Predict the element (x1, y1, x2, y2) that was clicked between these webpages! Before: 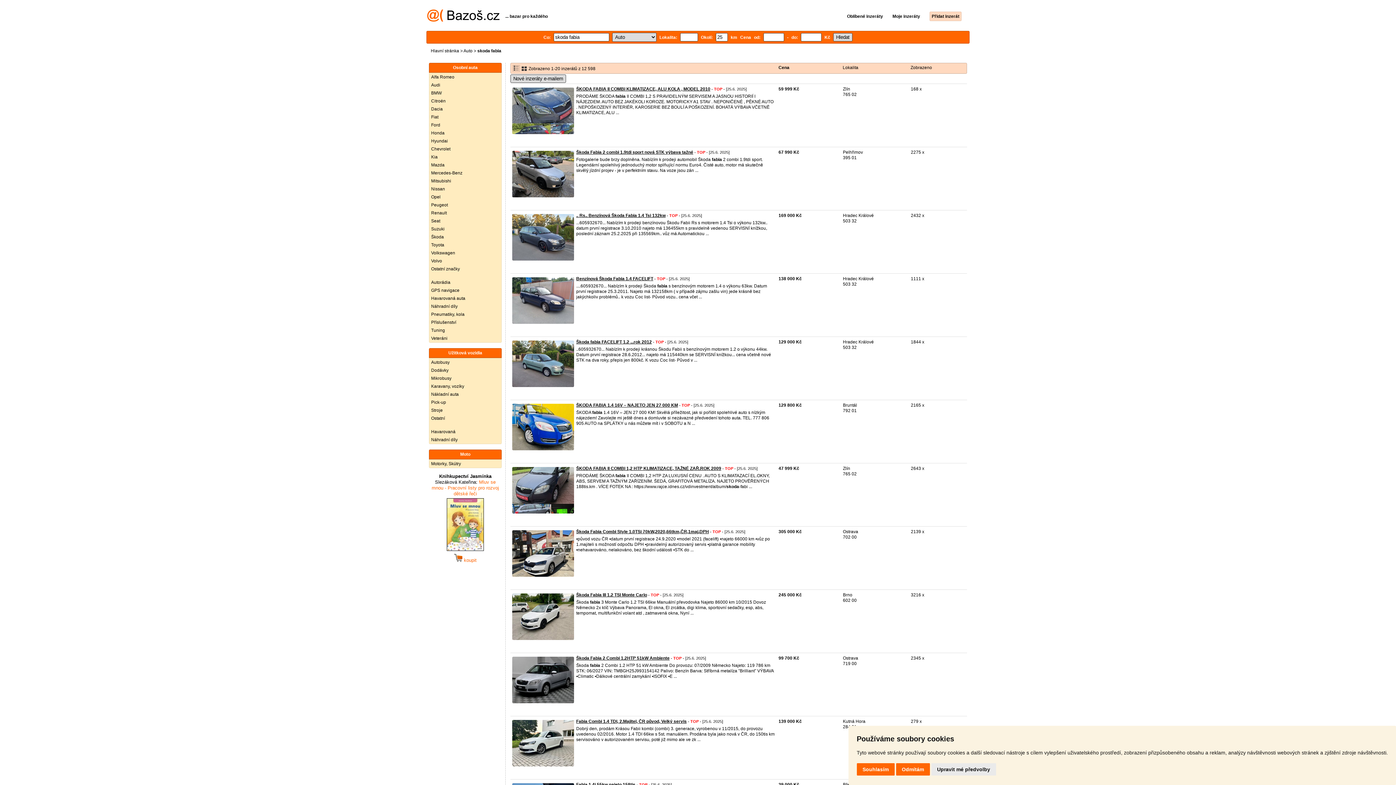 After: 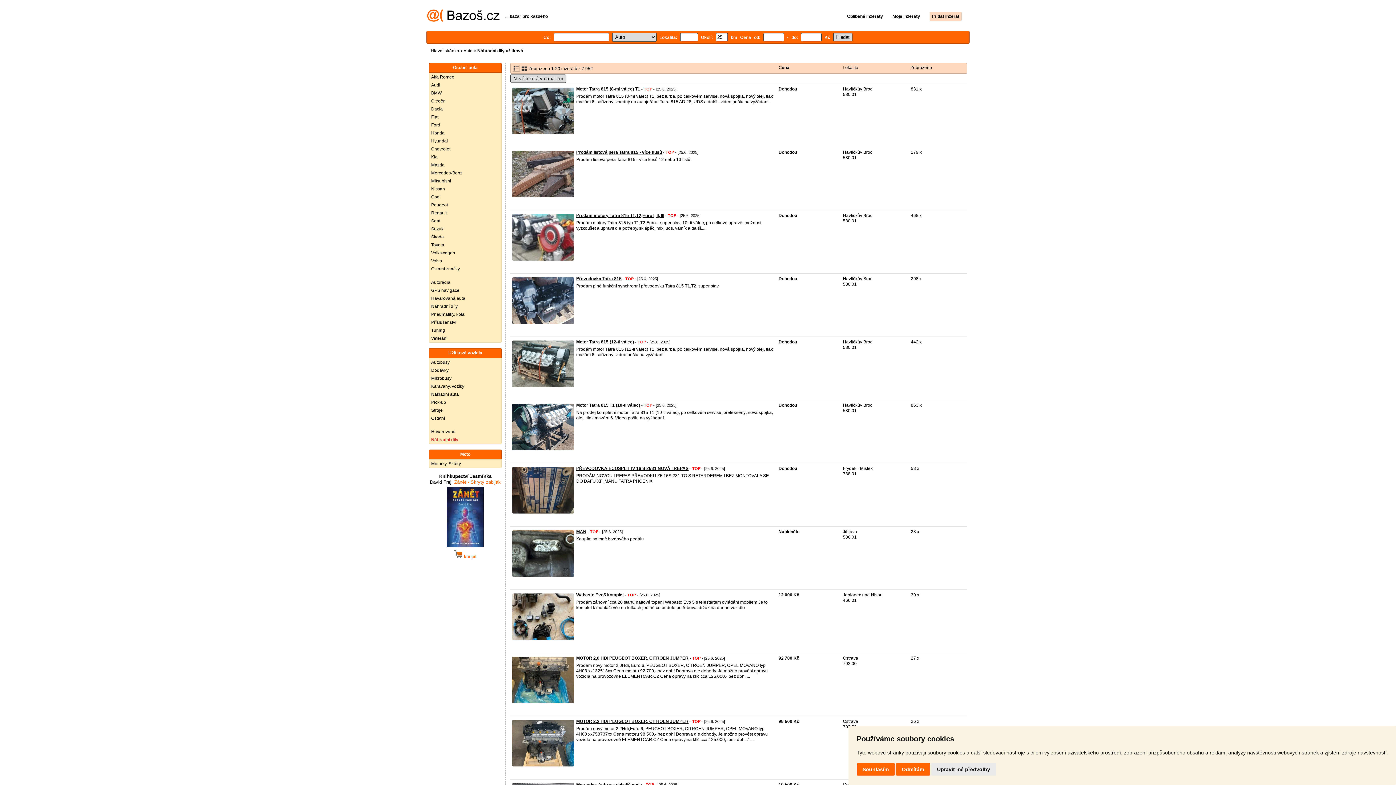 Action: label: Náhradní díly bbox: (429, 436, 501, 444)